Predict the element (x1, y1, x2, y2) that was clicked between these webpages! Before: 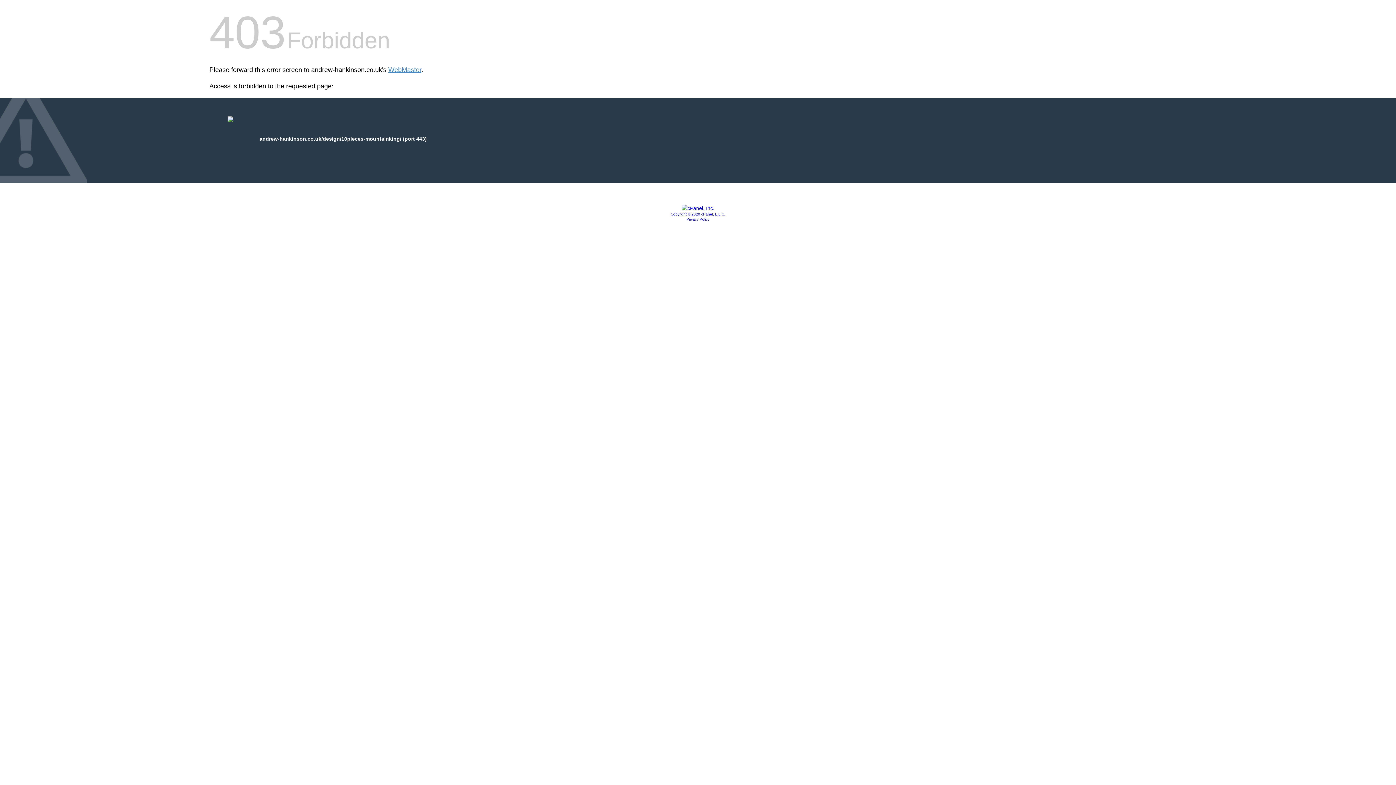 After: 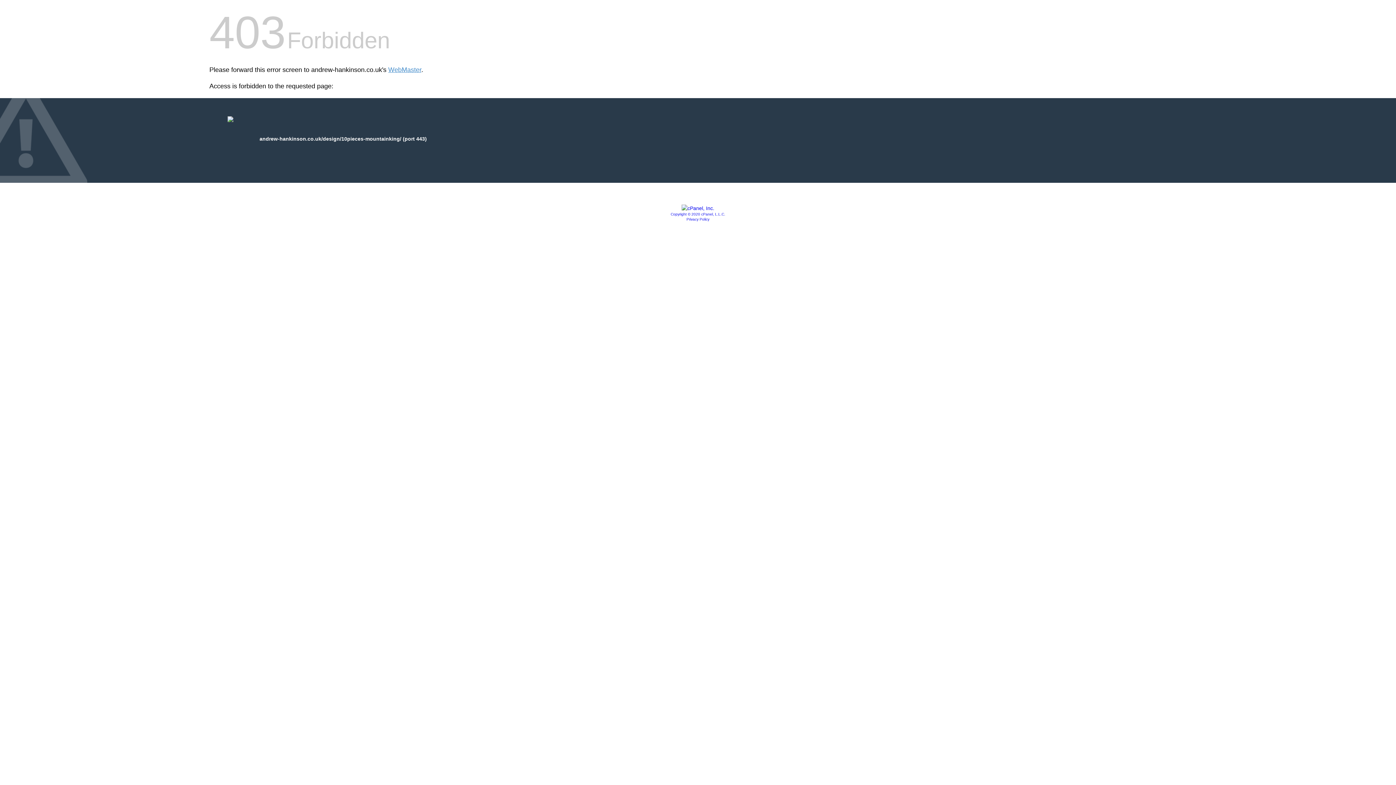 Action: label: Copyright © 2020 cPanel, L.L.C. bbox: (670, 212, 725, 216)